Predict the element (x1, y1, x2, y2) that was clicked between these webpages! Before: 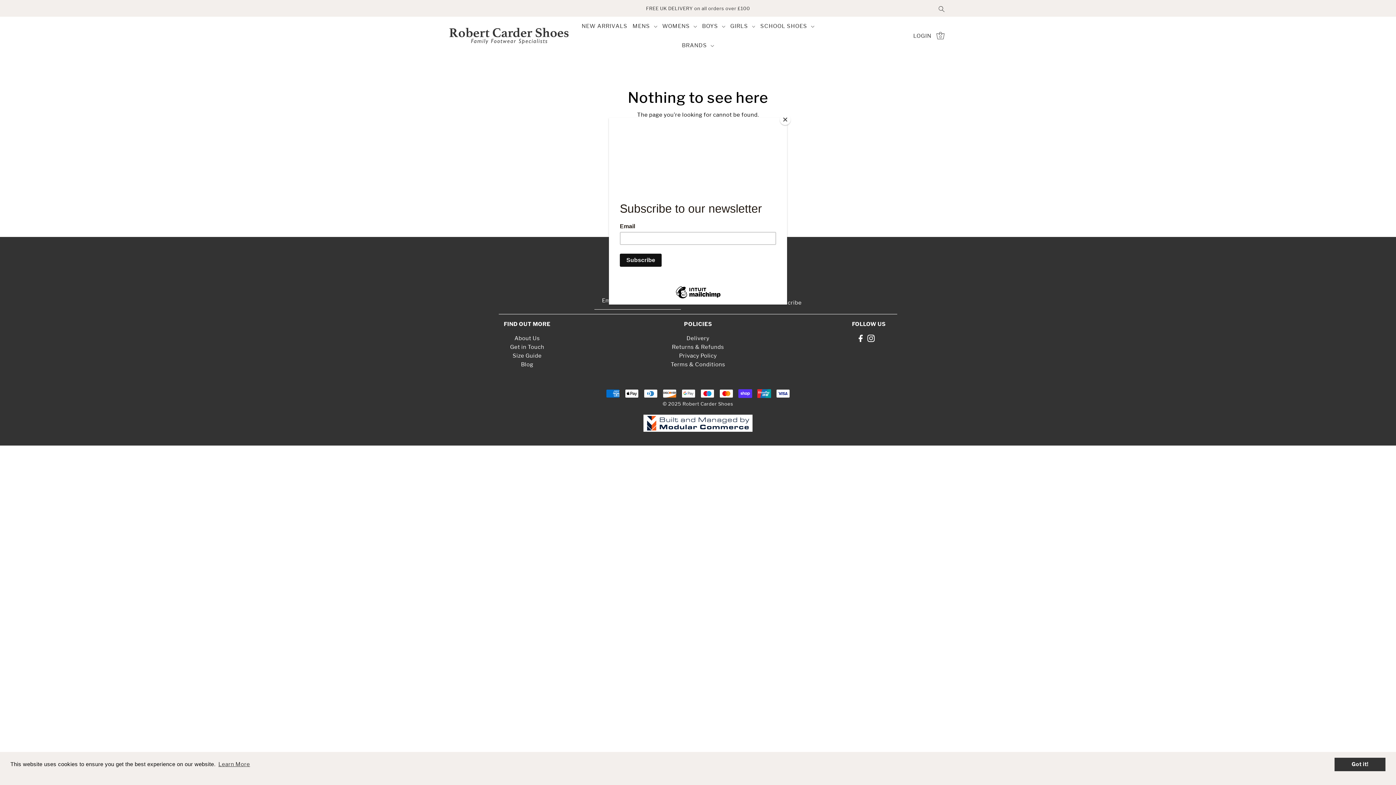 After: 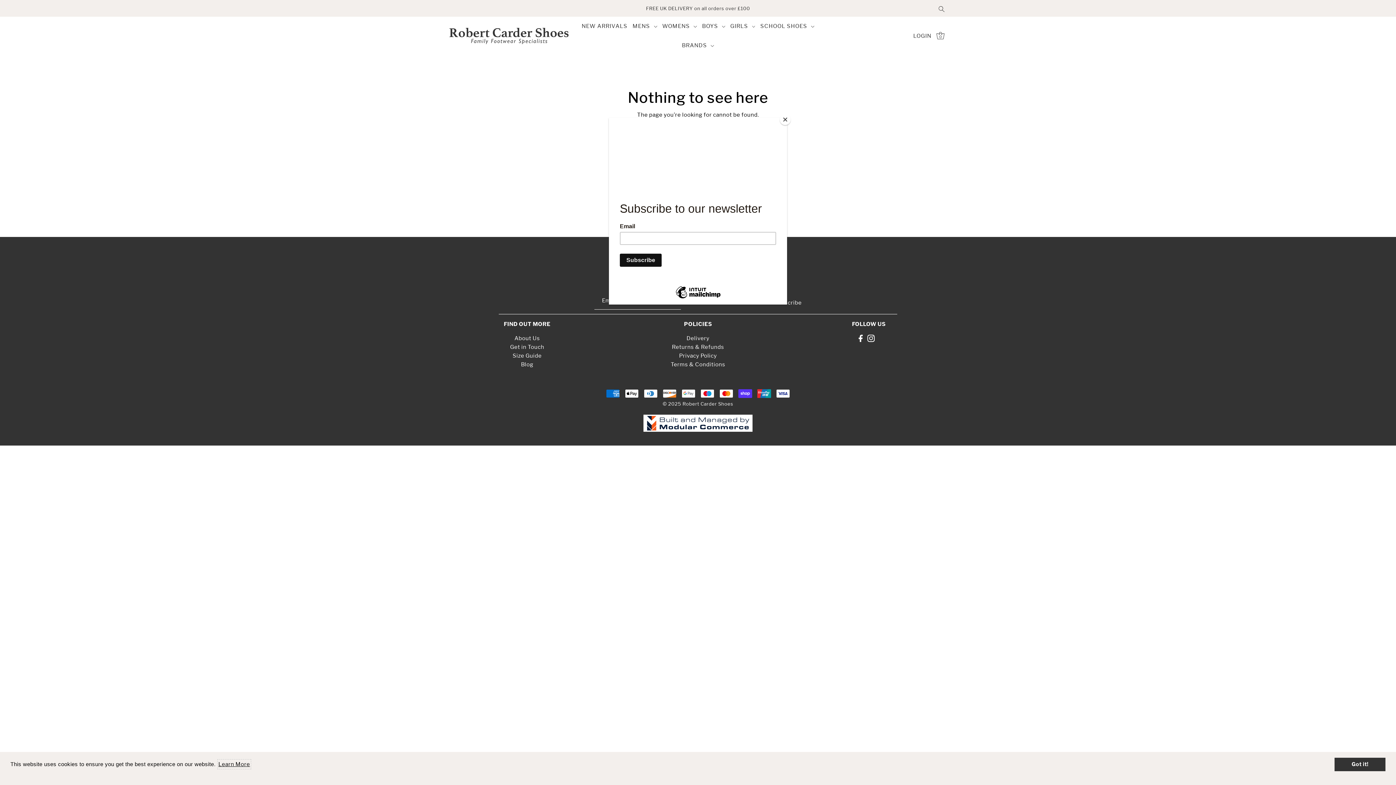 Action: bbox: (217, 759, 251, 769) label: learn more about cookies